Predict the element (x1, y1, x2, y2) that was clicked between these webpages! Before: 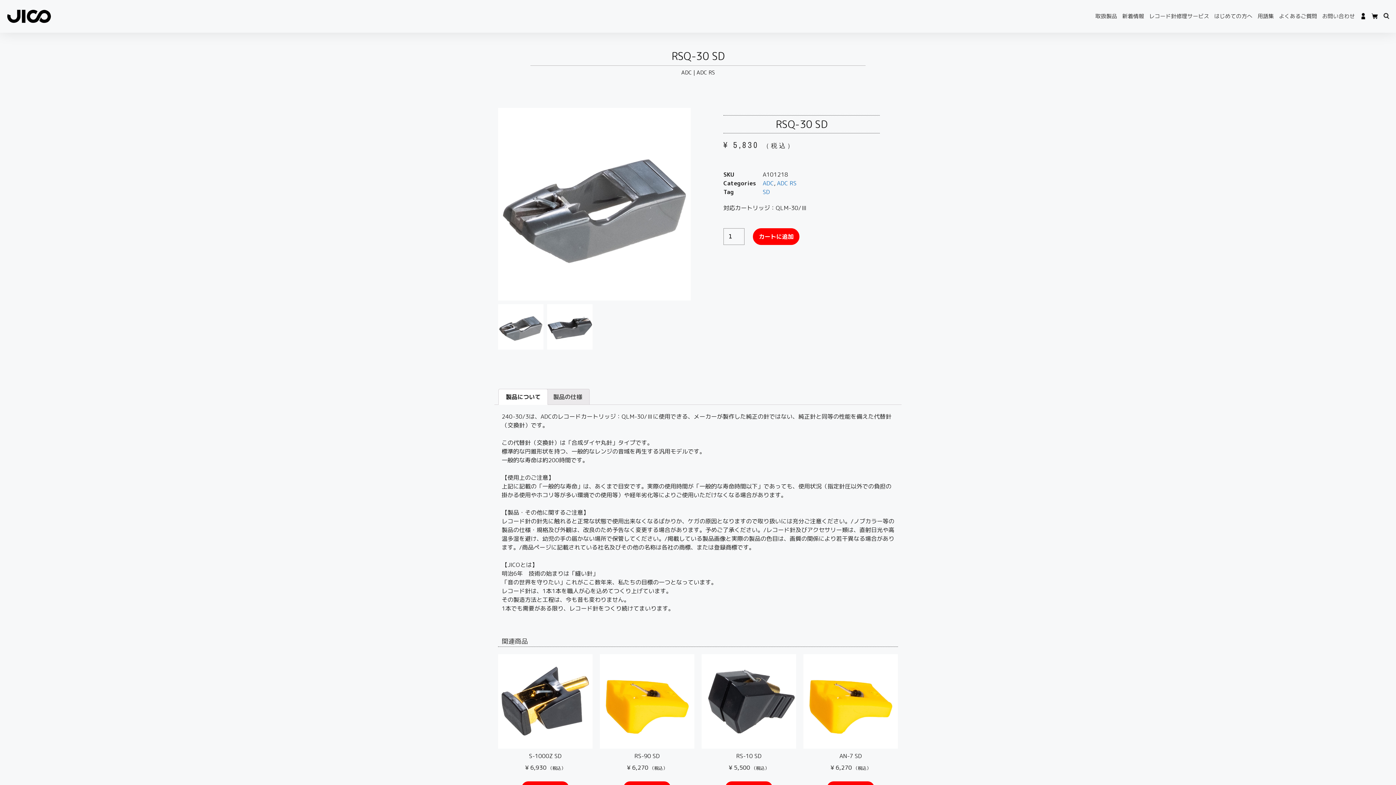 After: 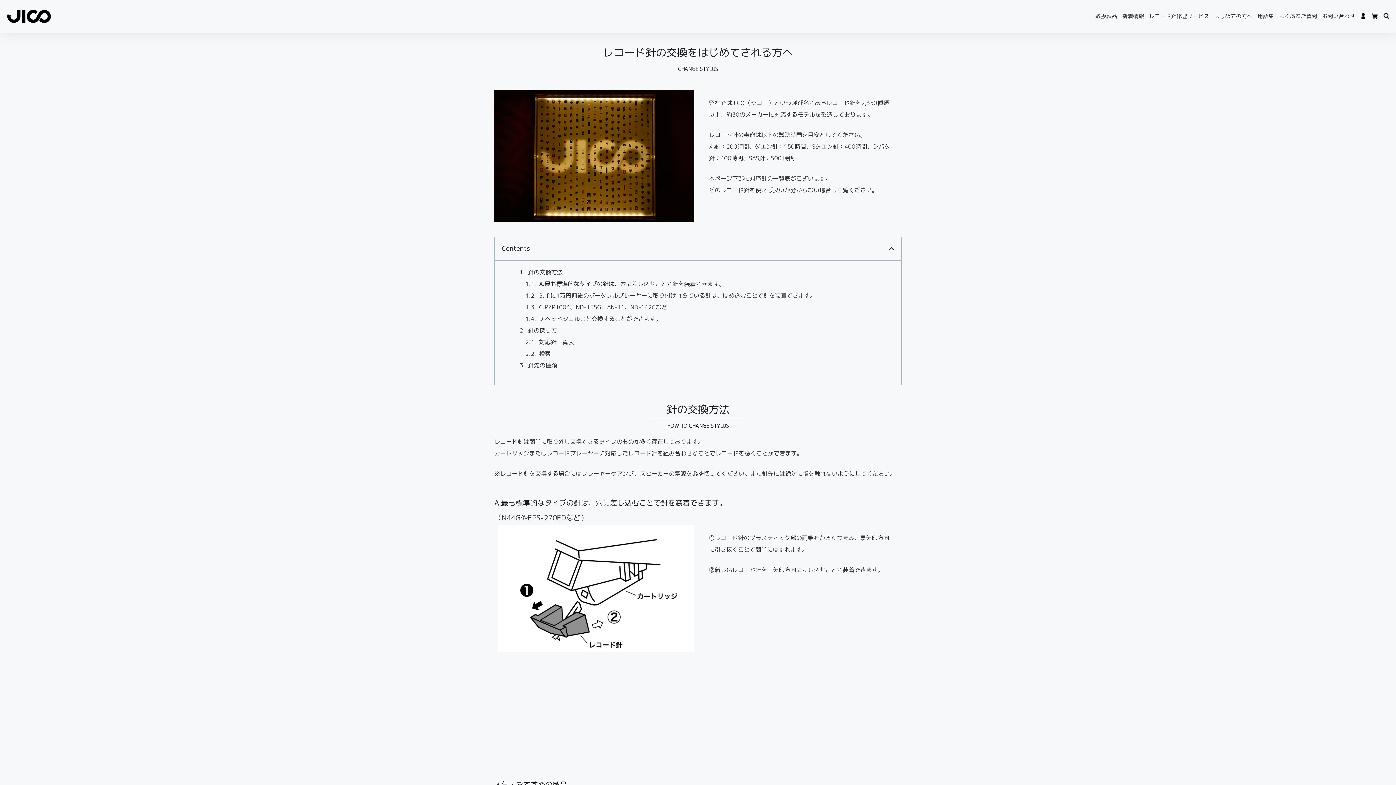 Action: bbox: (1211, 0, 1255, 32) label: はじめての方へ